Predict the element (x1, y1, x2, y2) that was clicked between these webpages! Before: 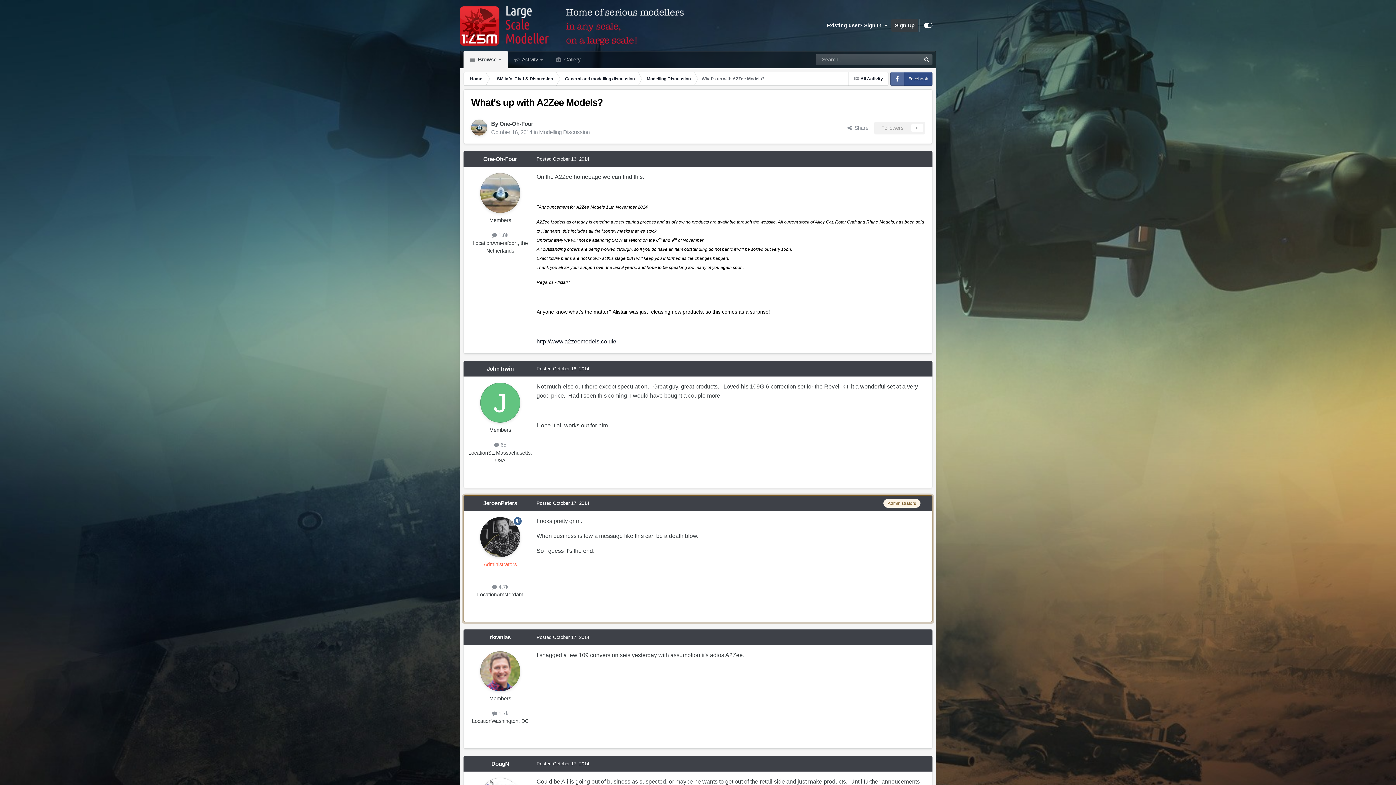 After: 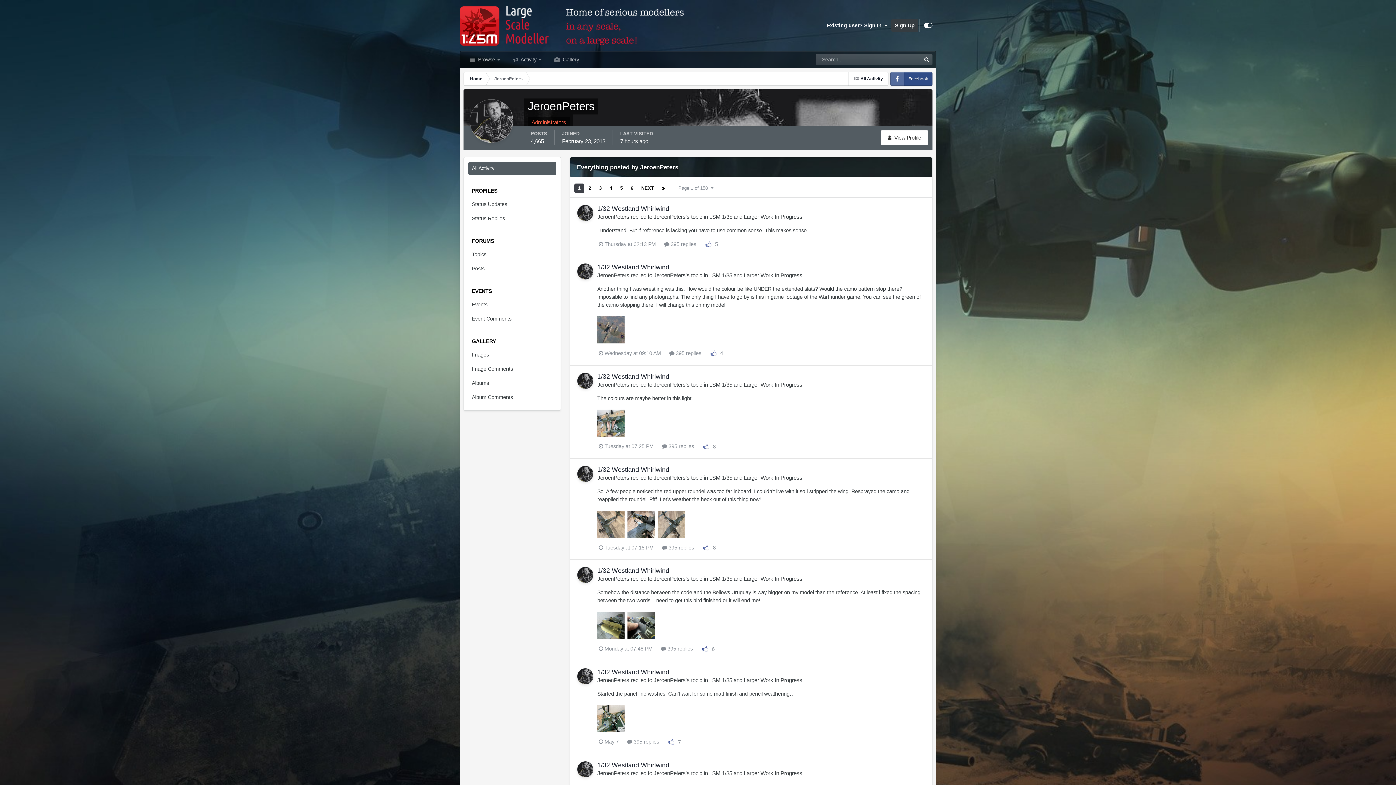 Action: label:  4.7k bbox: (492, 584, 508, 590)